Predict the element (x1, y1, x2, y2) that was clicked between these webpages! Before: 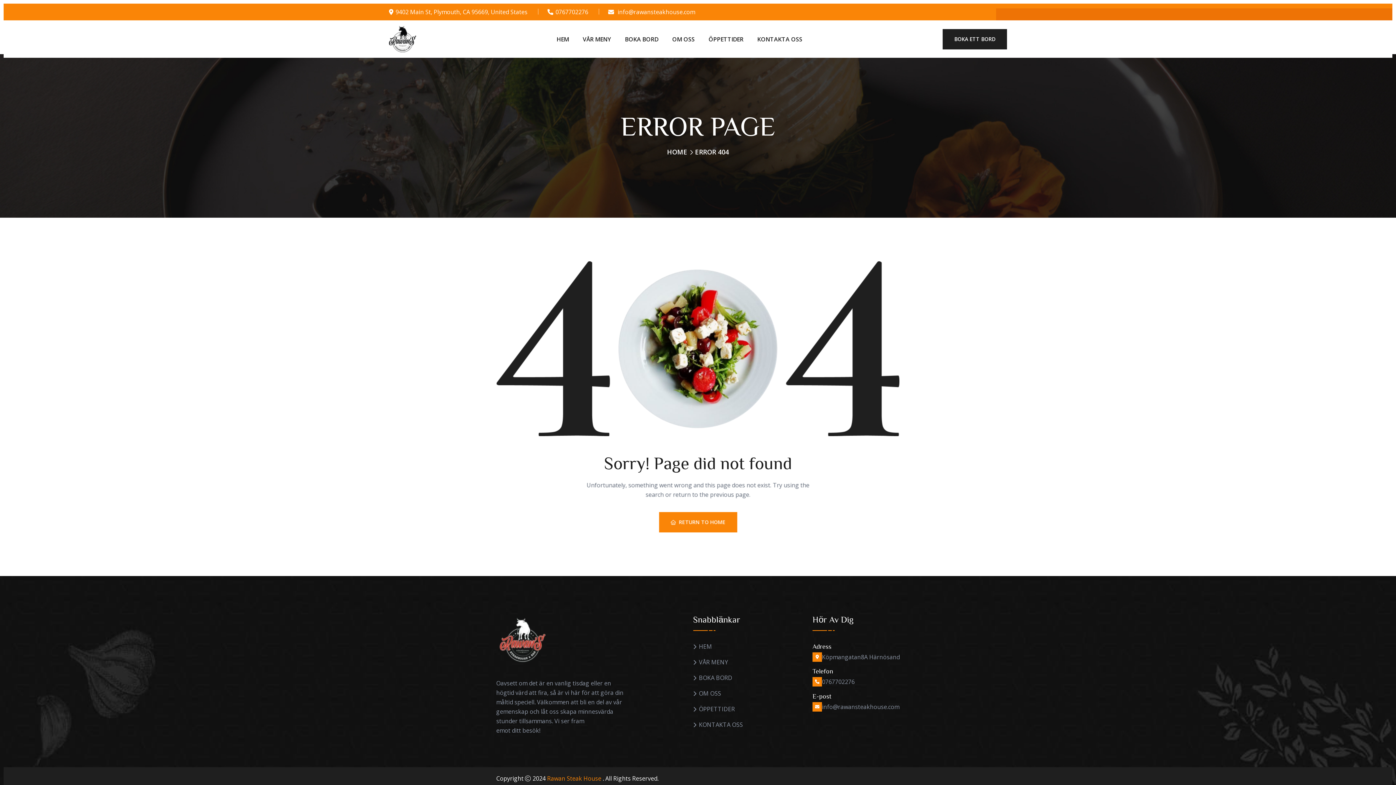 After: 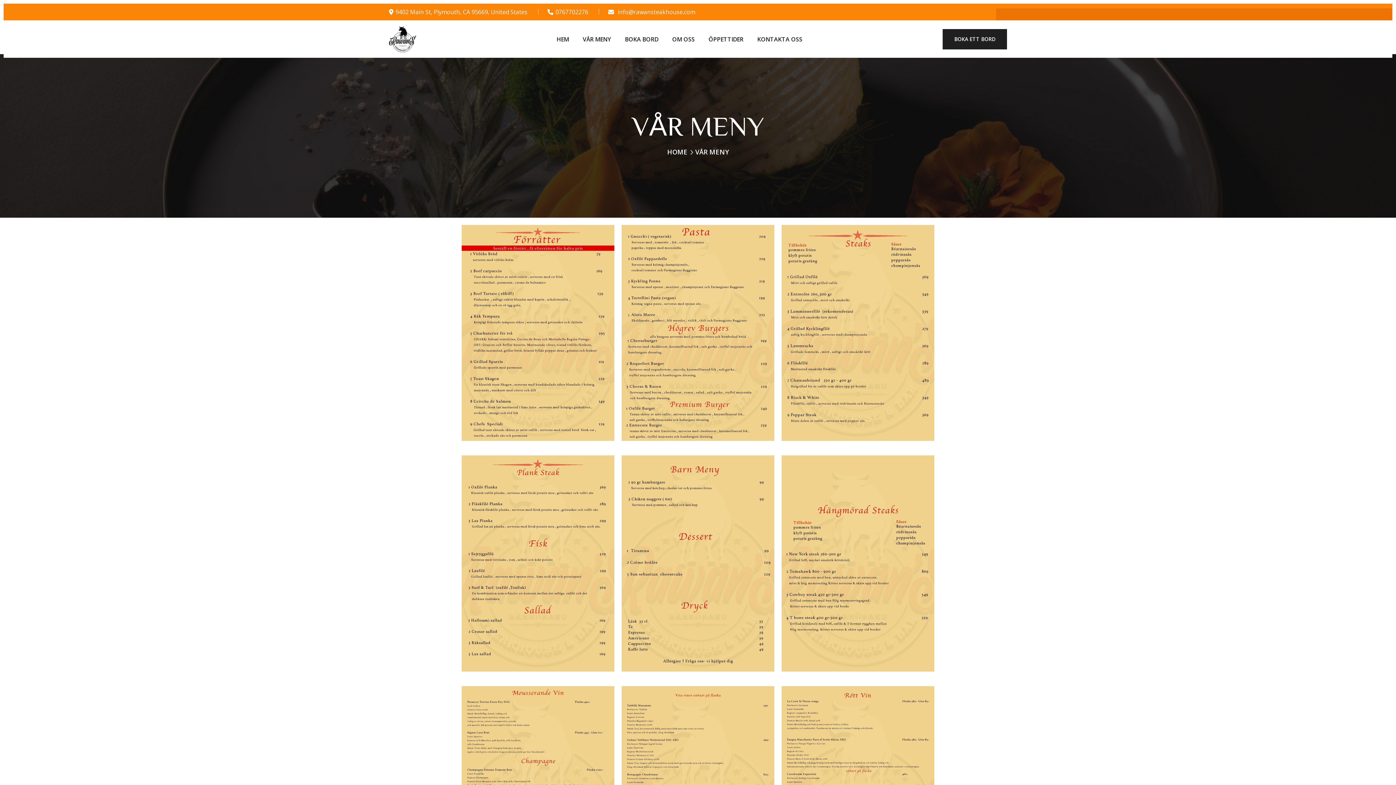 Action: bbox: (693, 658, 728, 666) label: VÅR MENY